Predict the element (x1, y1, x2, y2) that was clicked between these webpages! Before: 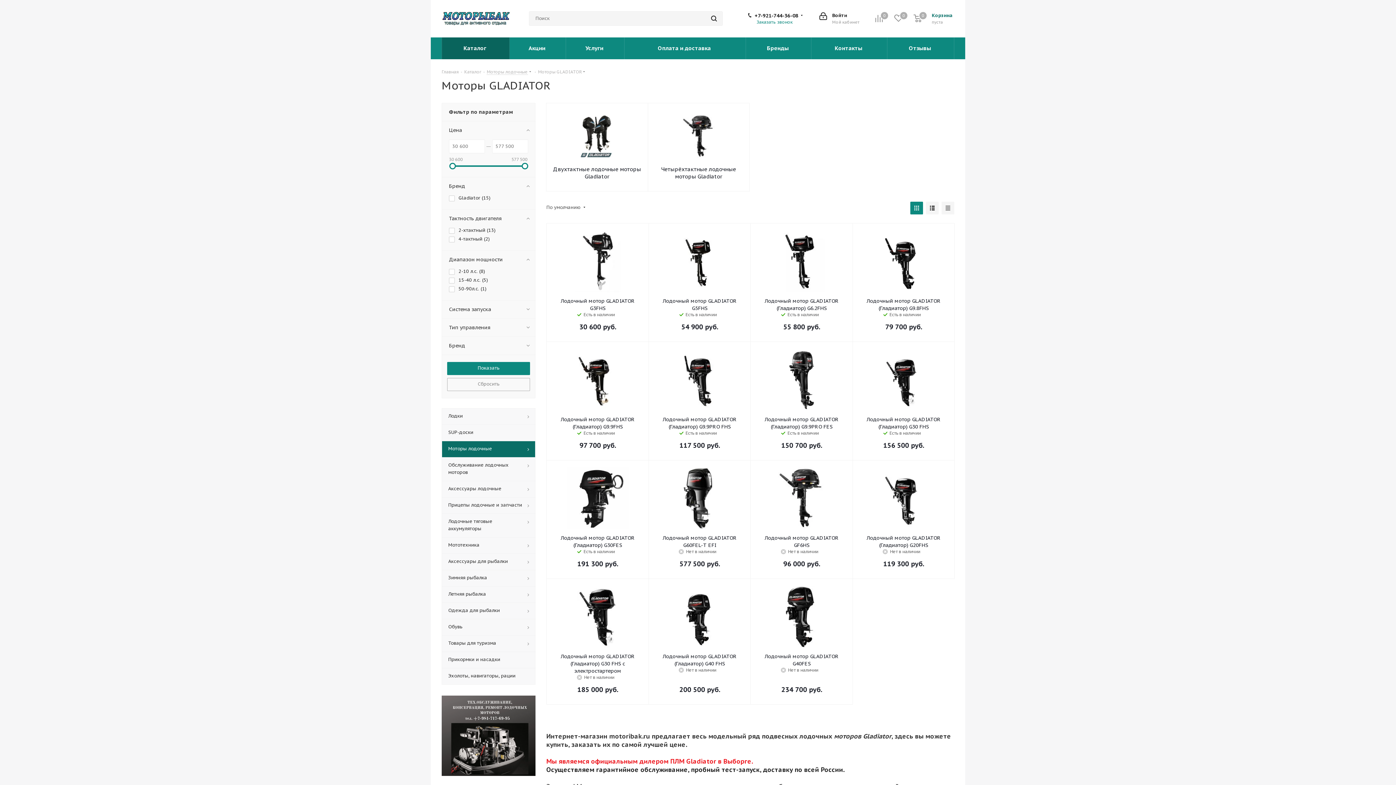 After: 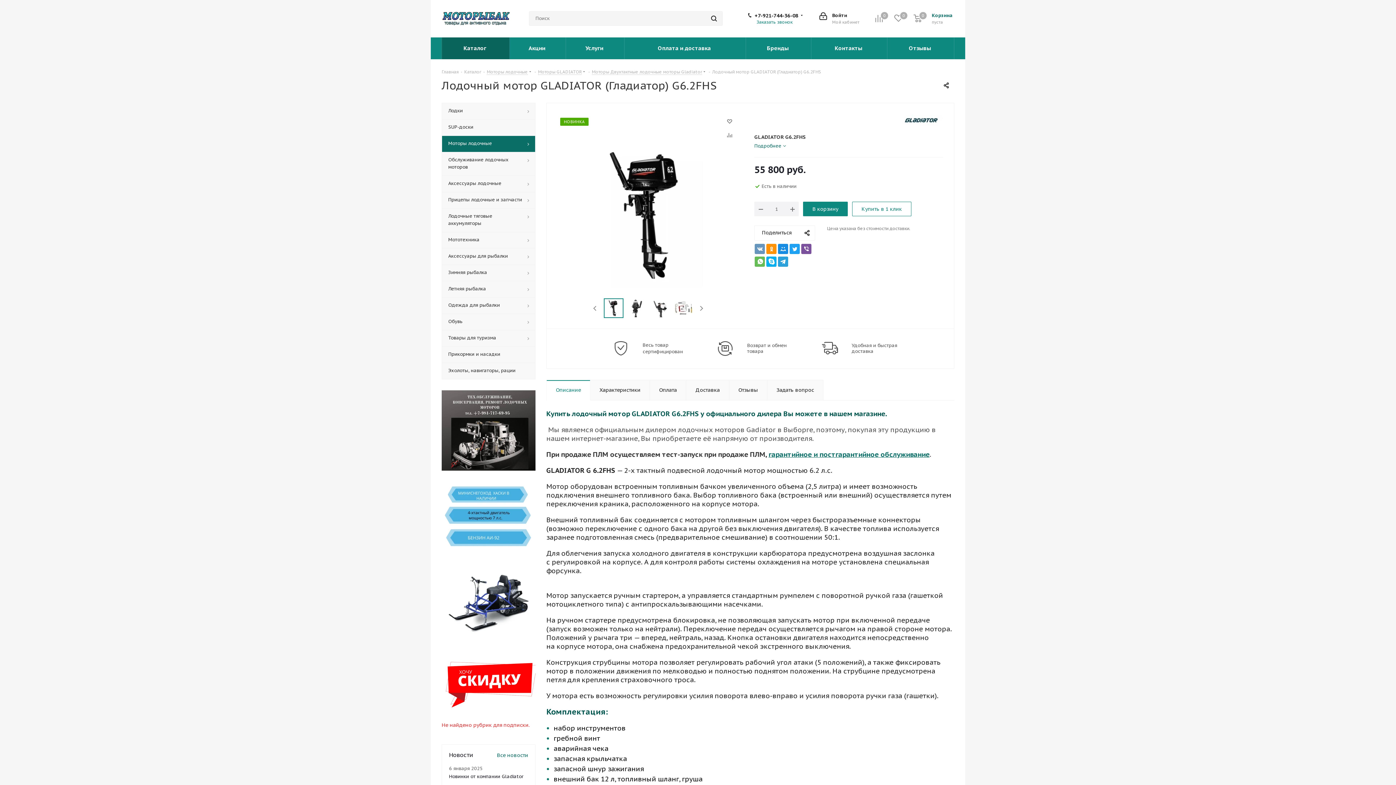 Action: label: Лодочный мотор GLADIATOR (Гладиатор) G6.2FHS bbox: (757, 297, 846, 312)